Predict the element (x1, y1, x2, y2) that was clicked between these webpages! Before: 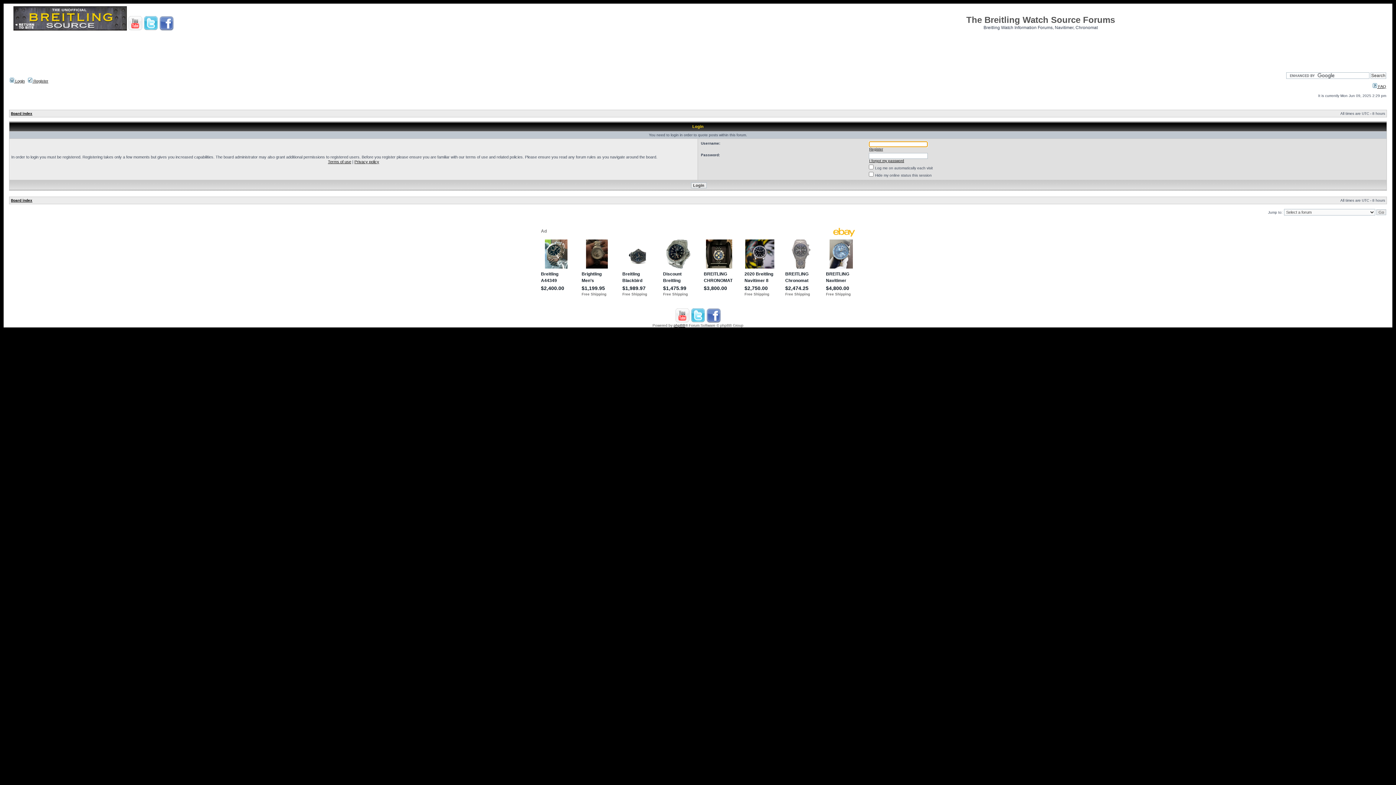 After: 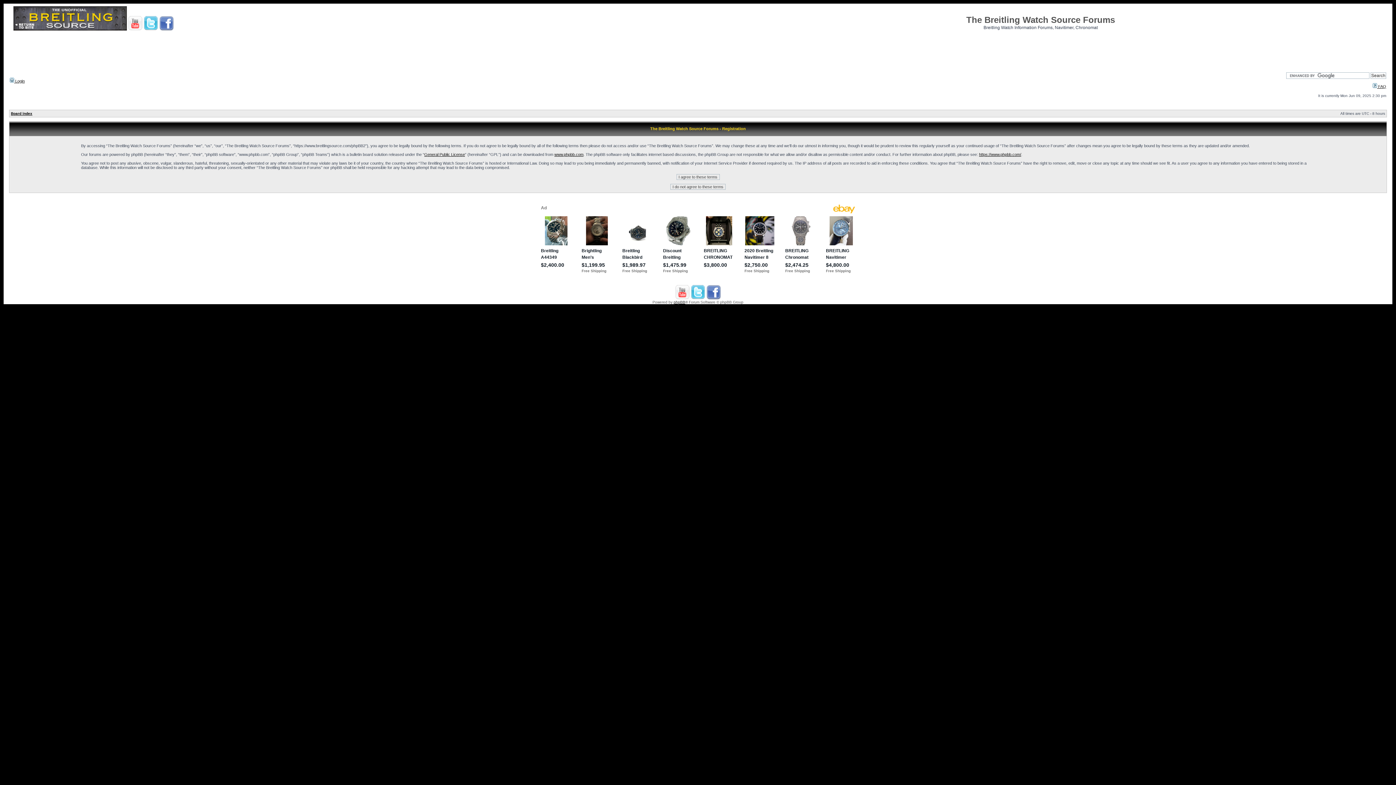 Action: bbox: (869, 147, 883, 151) label: Register